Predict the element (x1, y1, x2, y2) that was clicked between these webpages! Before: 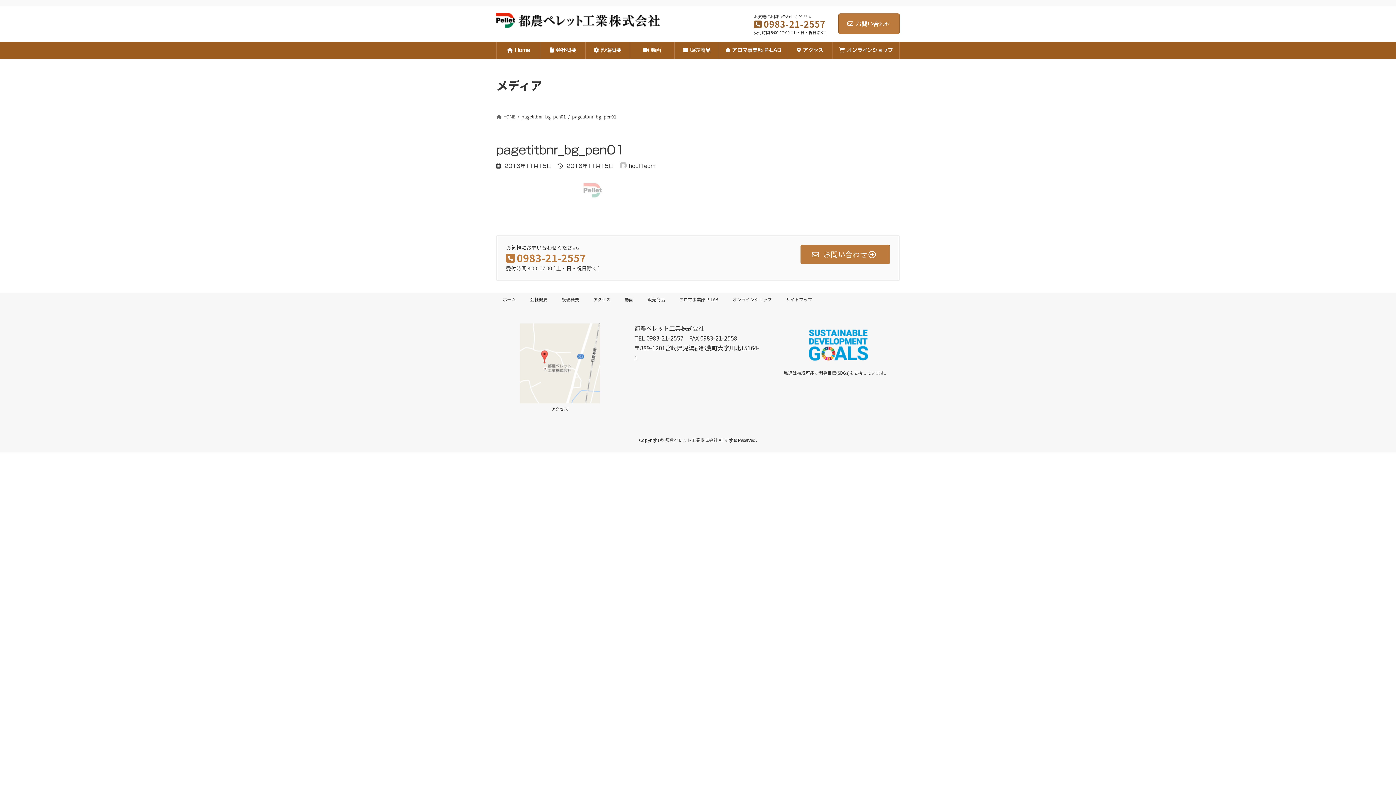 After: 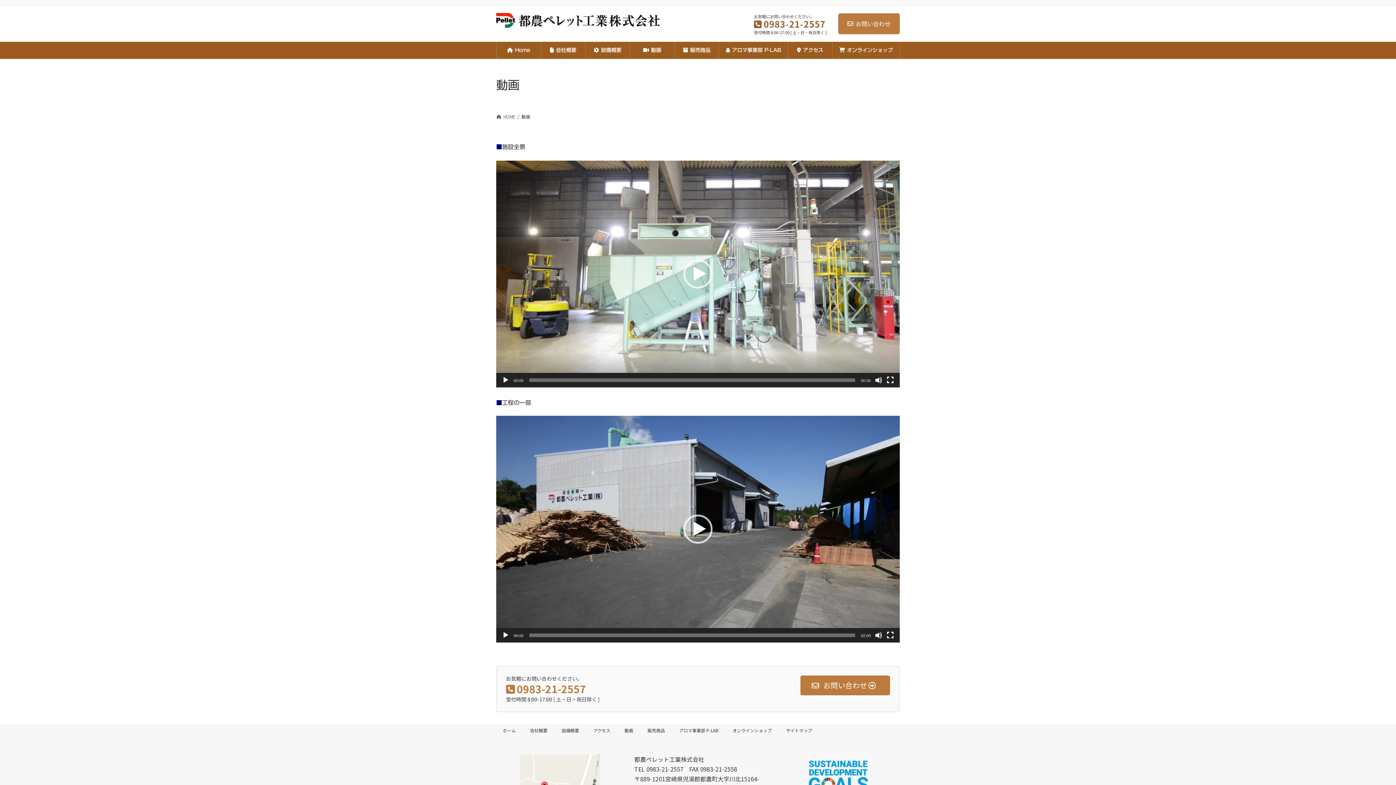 Action: bbox: (624, 296, 633, 302) label: 動画